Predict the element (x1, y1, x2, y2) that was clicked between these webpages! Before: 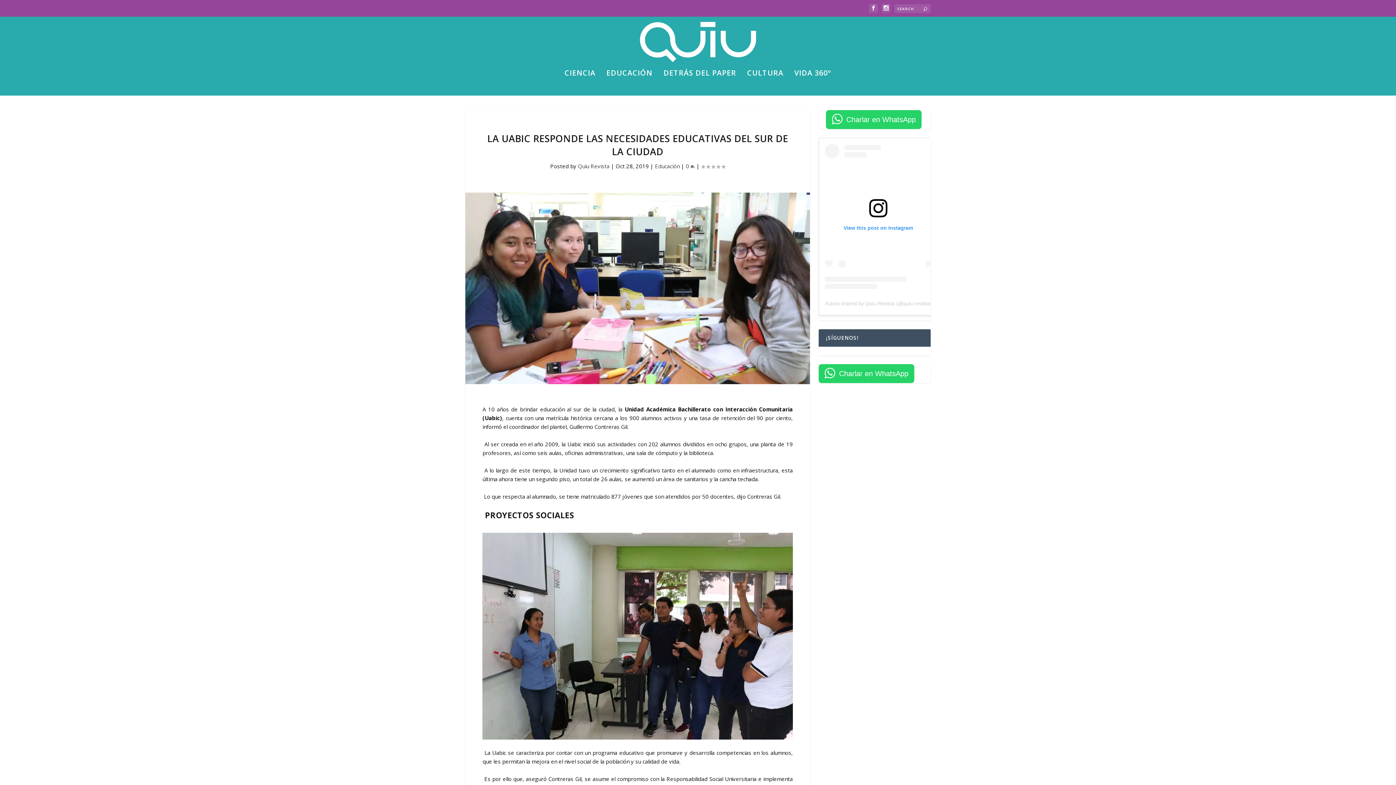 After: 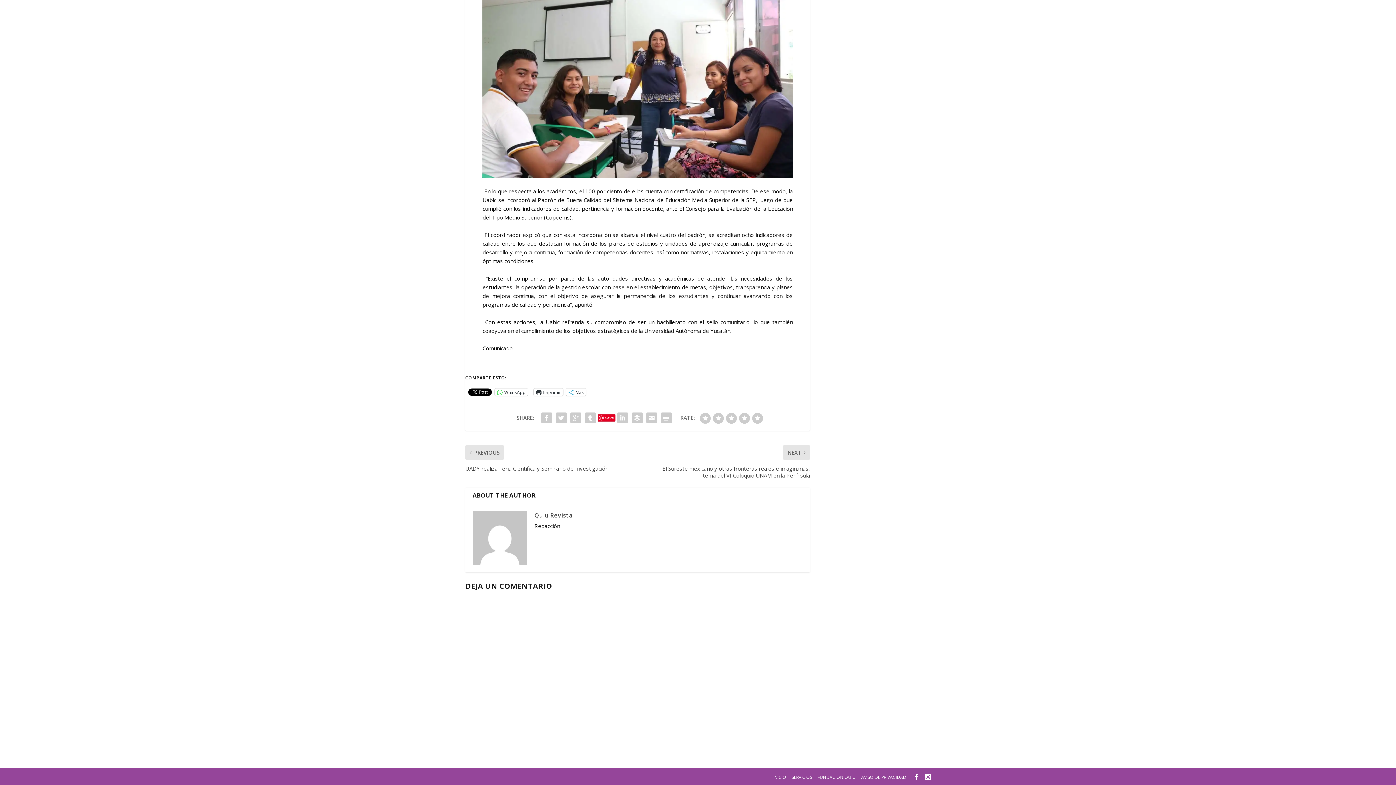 Action: bbox: (686, 162, 695, 169) label: 0 